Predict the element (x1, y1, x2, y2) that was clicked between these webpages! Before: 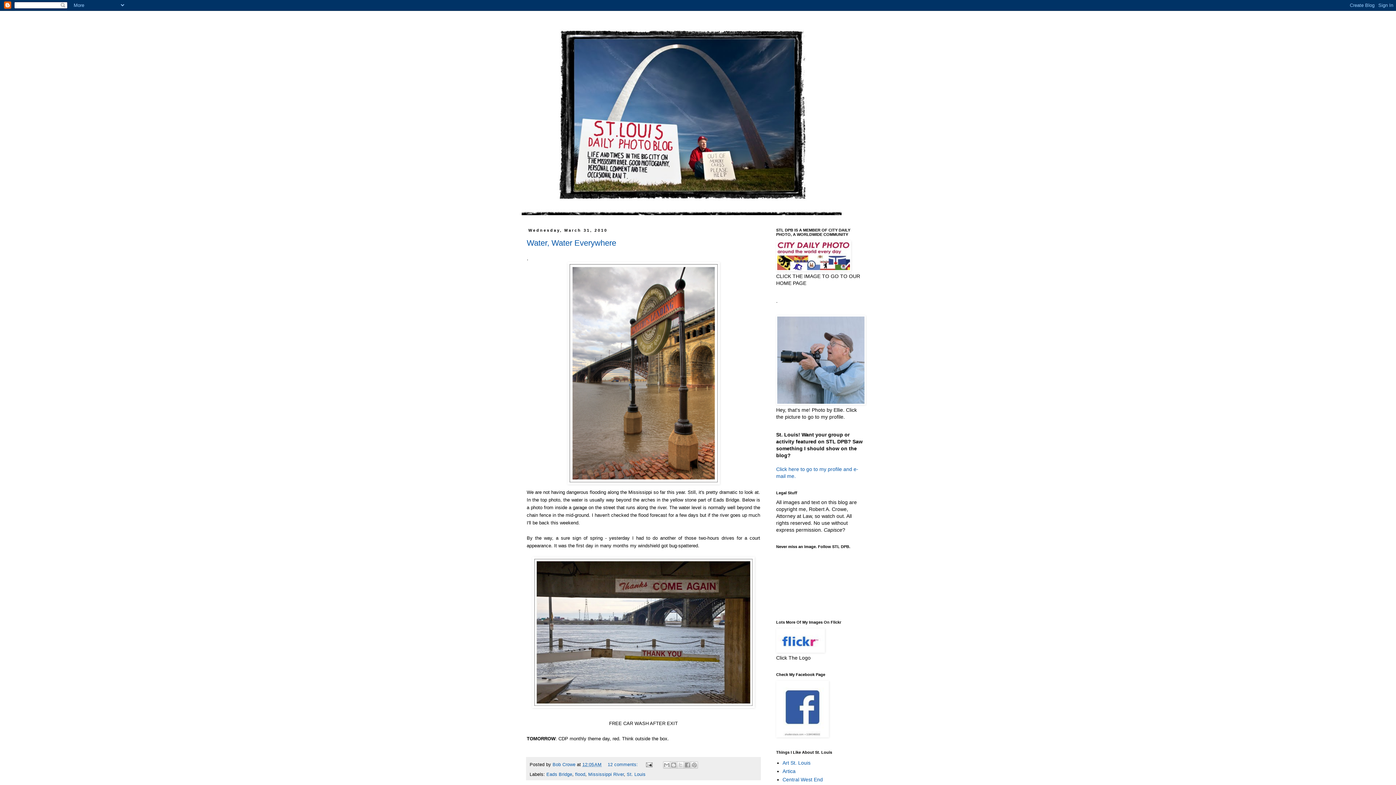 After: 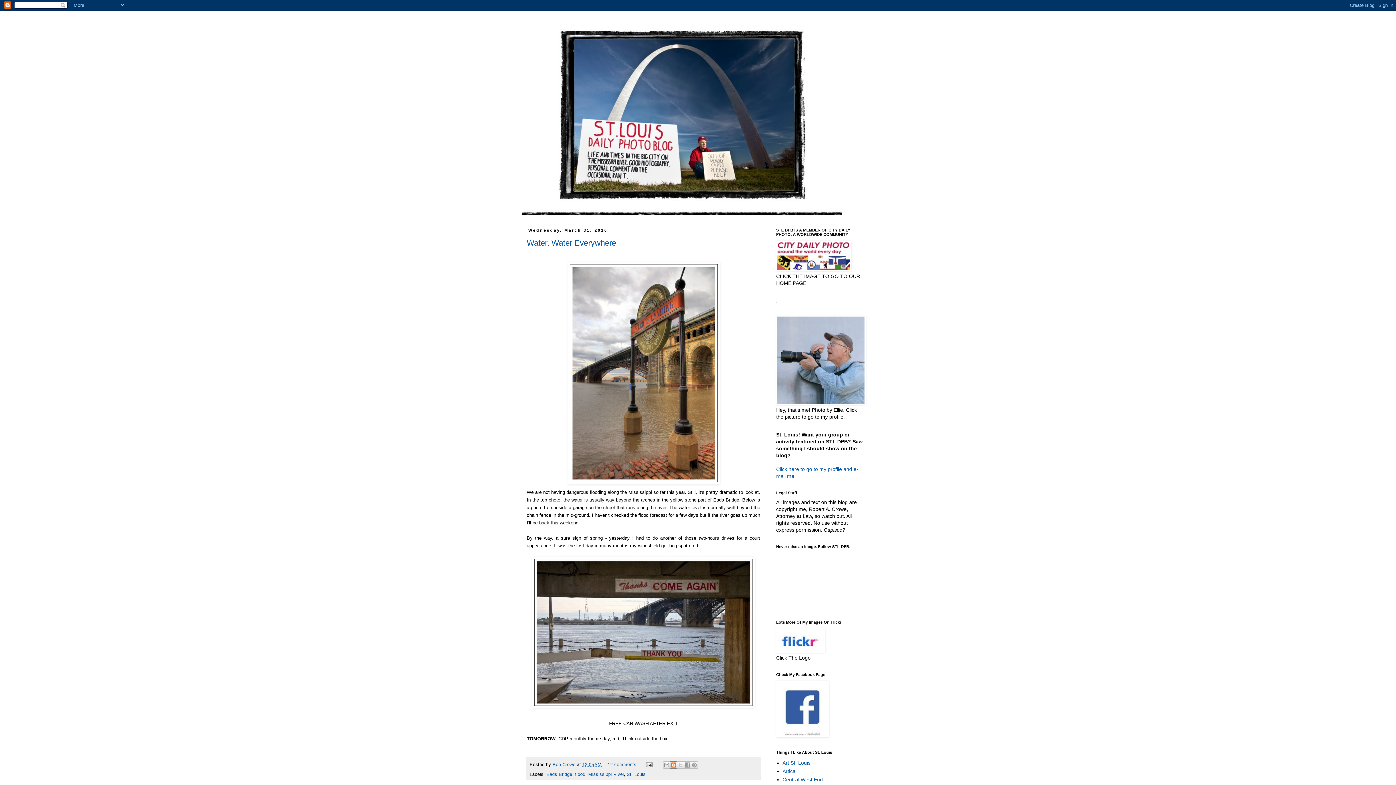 Action: label: BlogThis! bbox: (670, 761, 677, 768)